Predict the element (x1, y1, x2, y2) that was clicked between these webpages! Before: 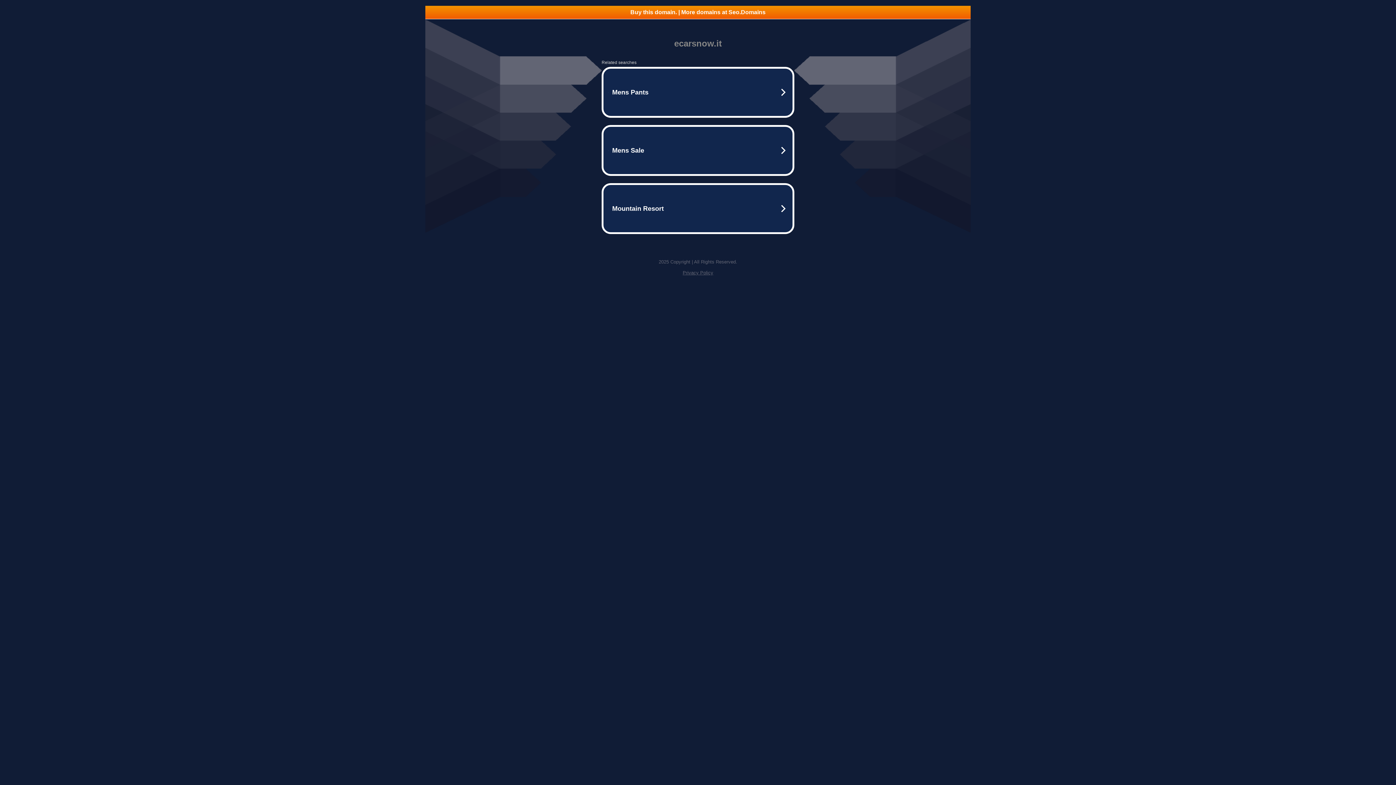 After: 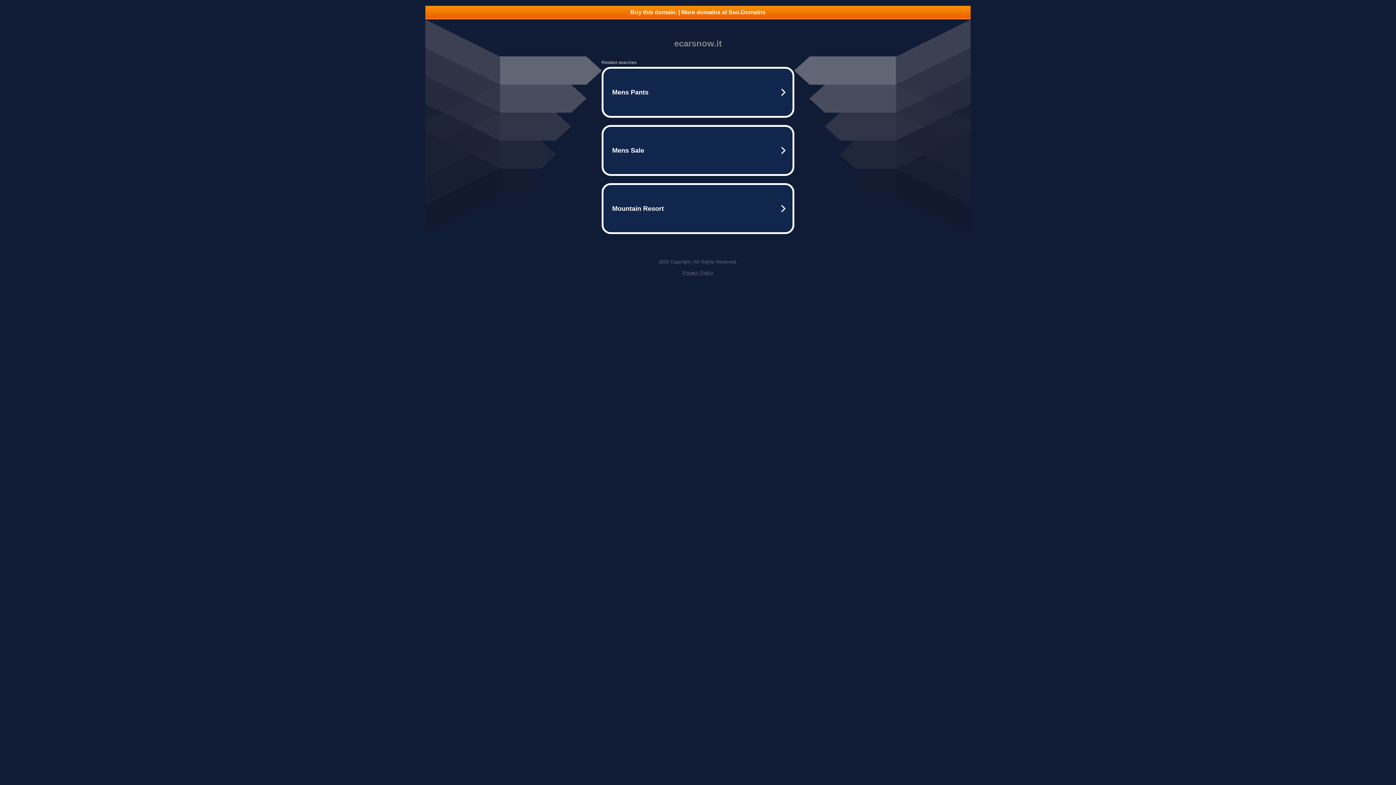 Action: label: Privacy Policy bbox: (682, 270, 713, 275)